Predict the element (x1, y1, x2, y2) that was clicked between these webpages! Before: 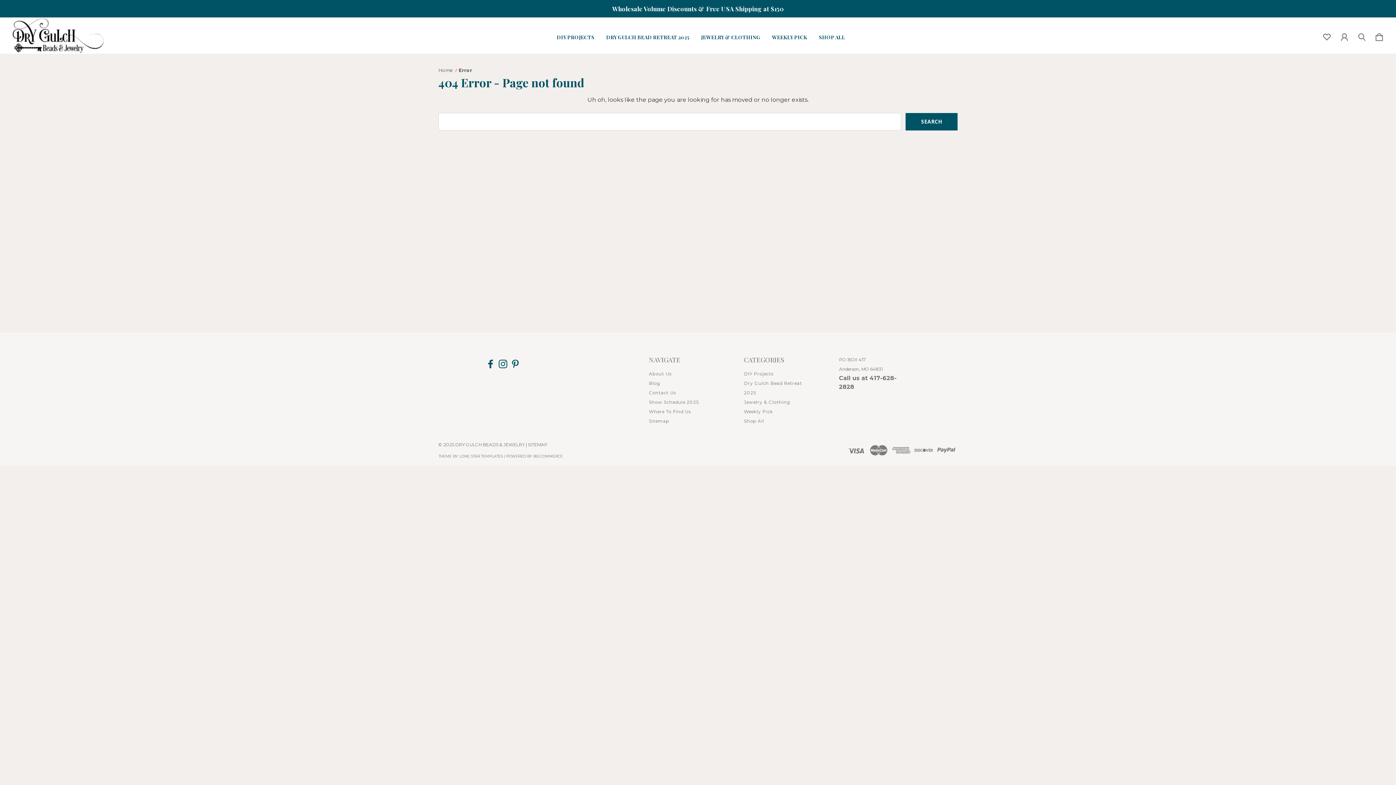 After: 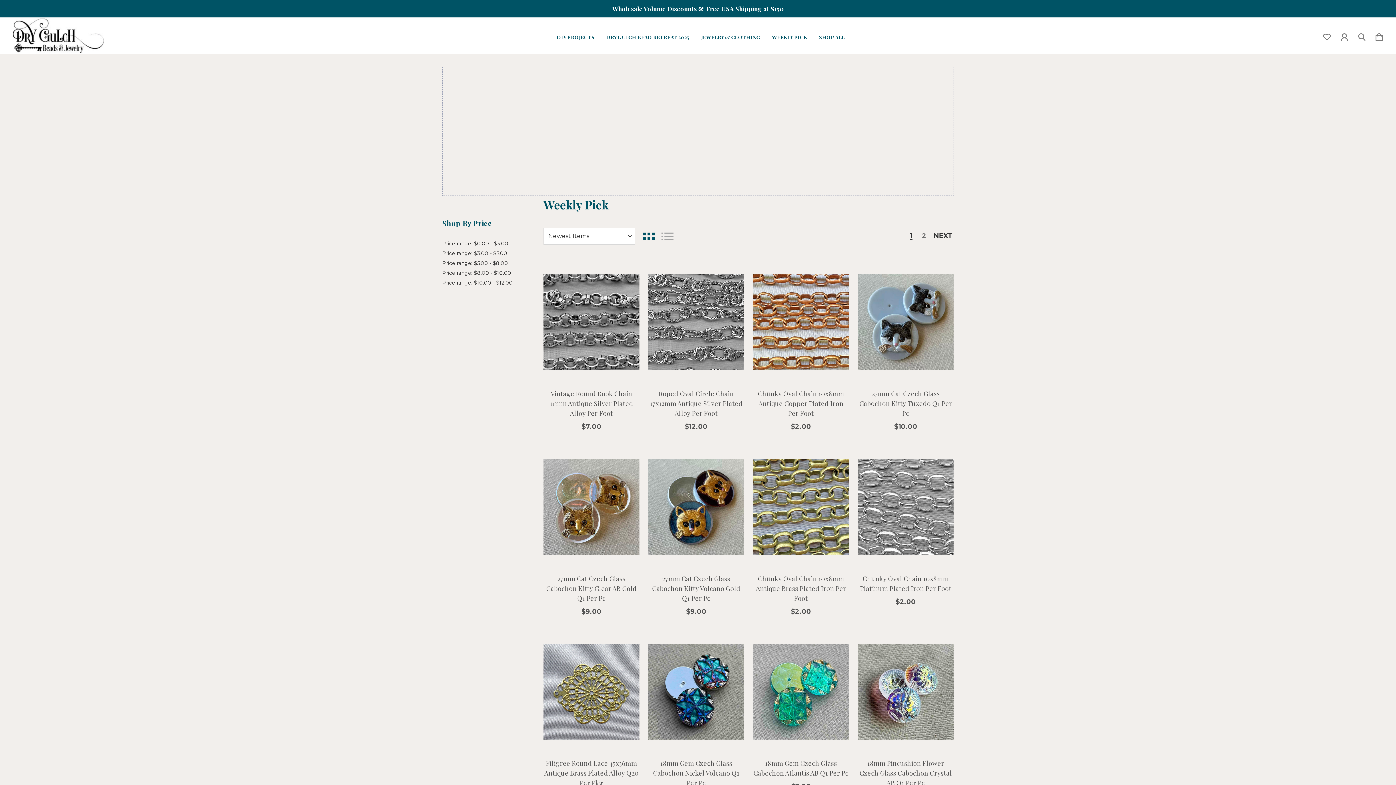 Action: bbox: (744, 409, 773, 414) label: Weekly Pick